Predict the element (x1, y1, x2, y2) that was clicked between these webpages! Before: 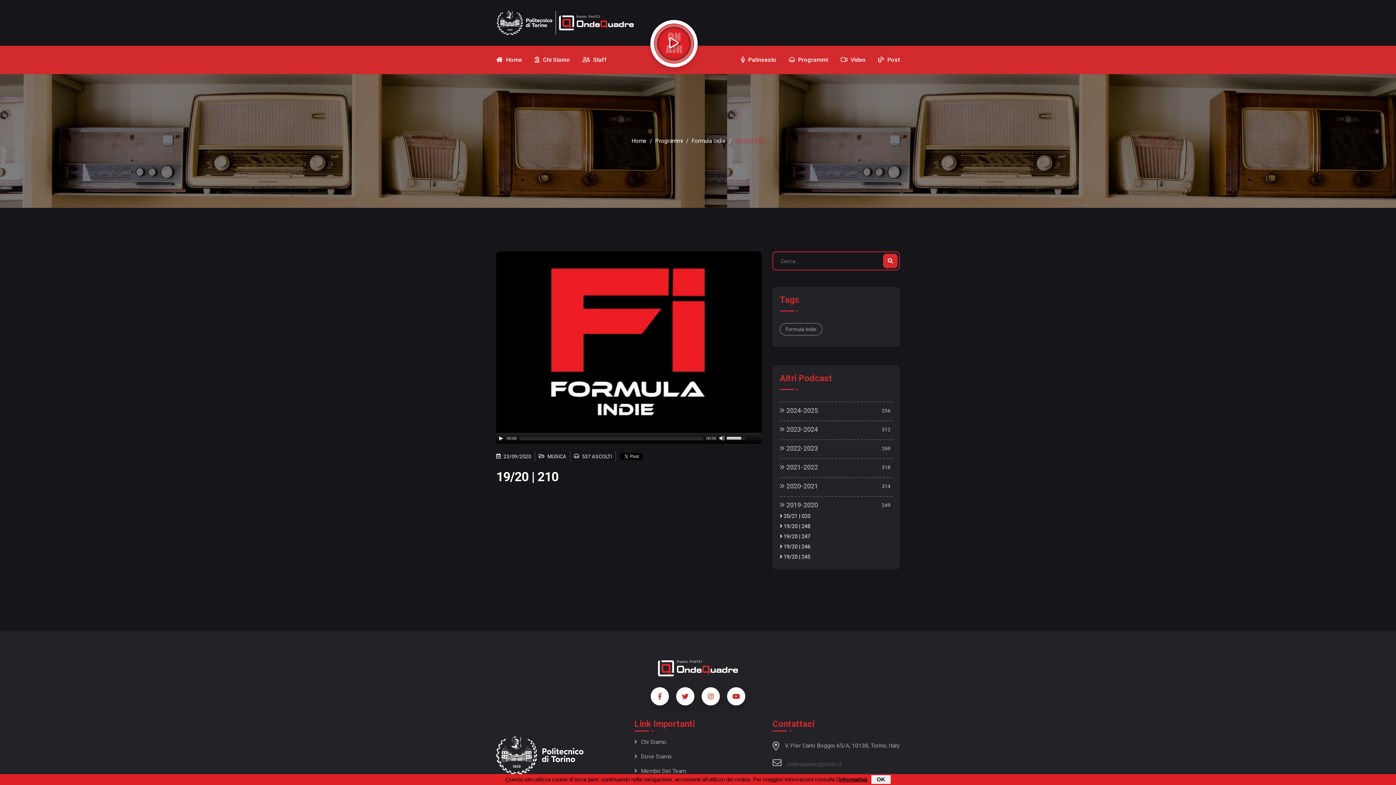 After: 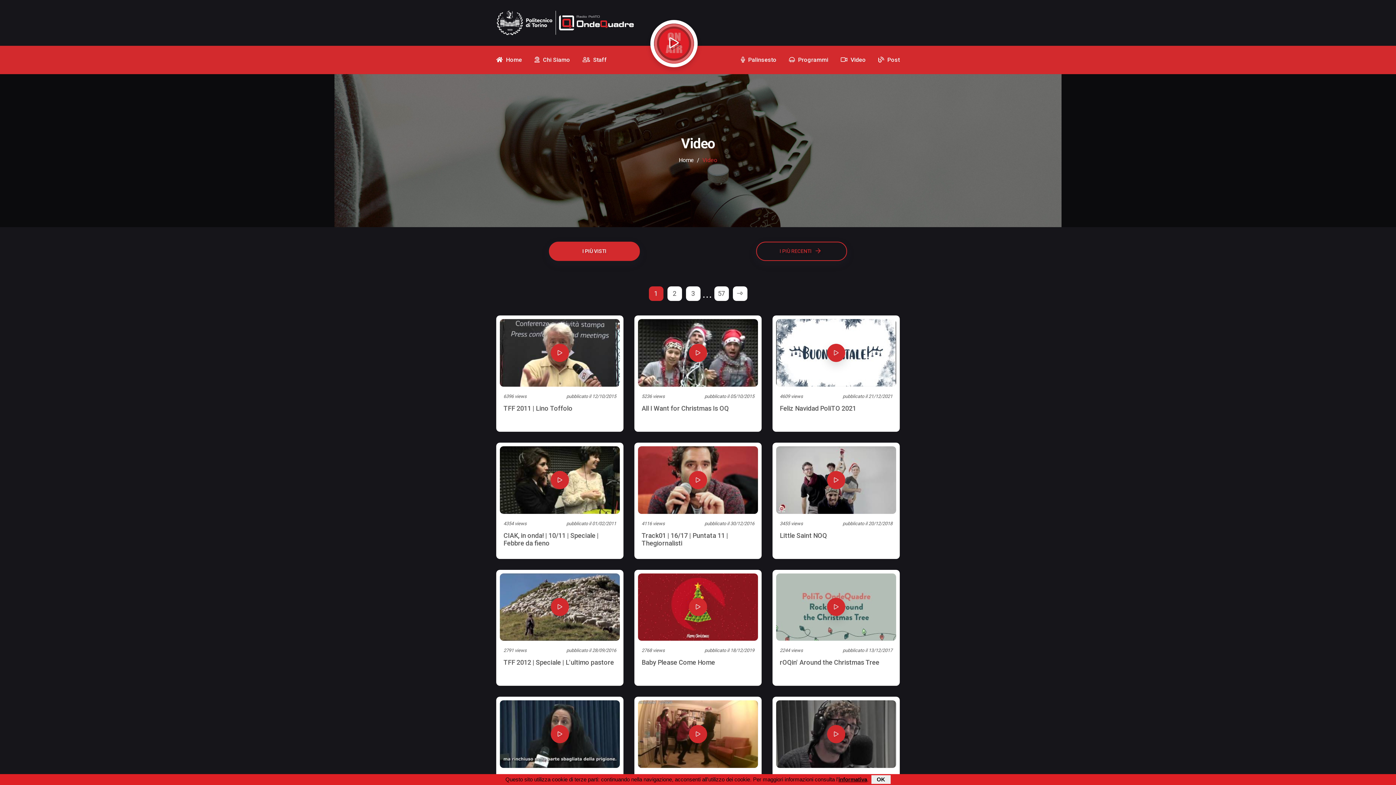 Action: label:  Video bbox: (840, 45, 866, 74)